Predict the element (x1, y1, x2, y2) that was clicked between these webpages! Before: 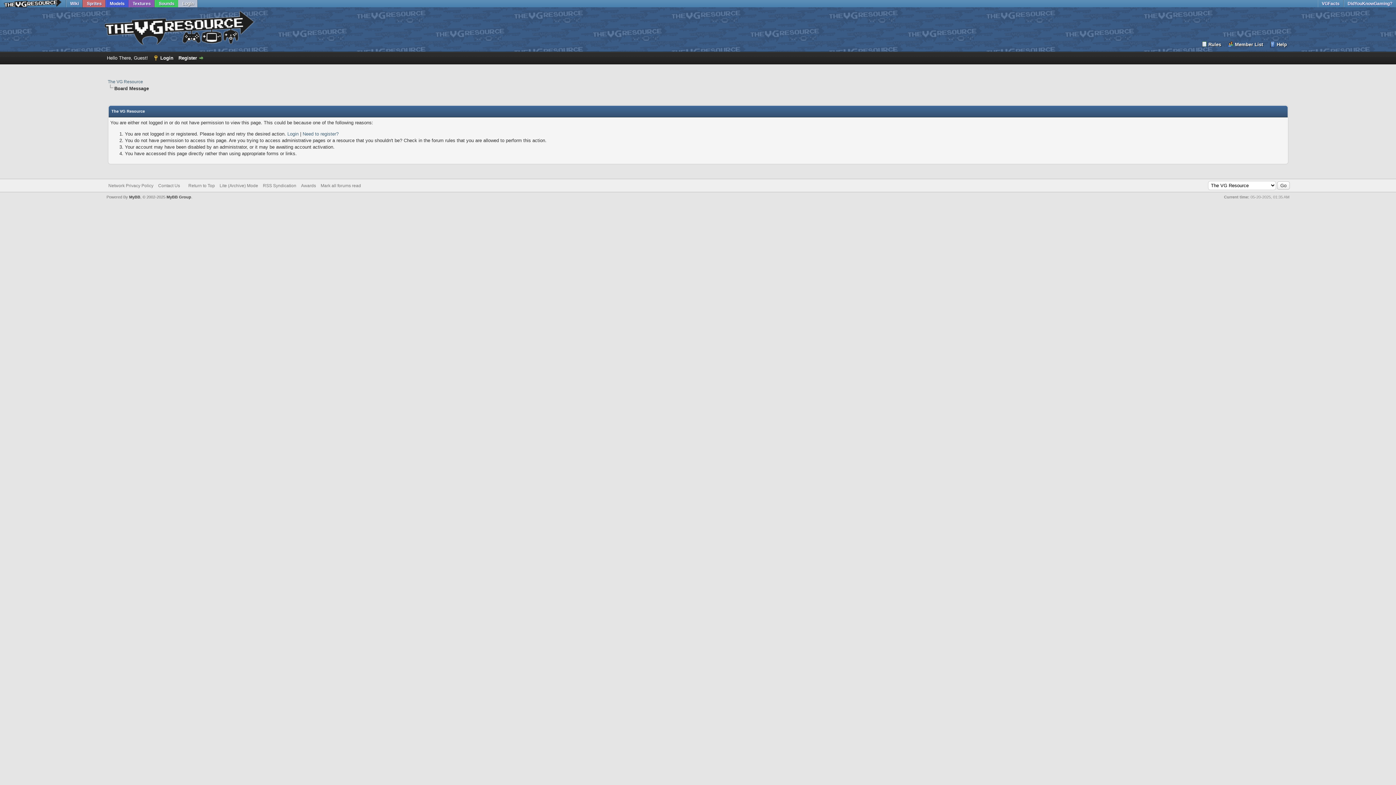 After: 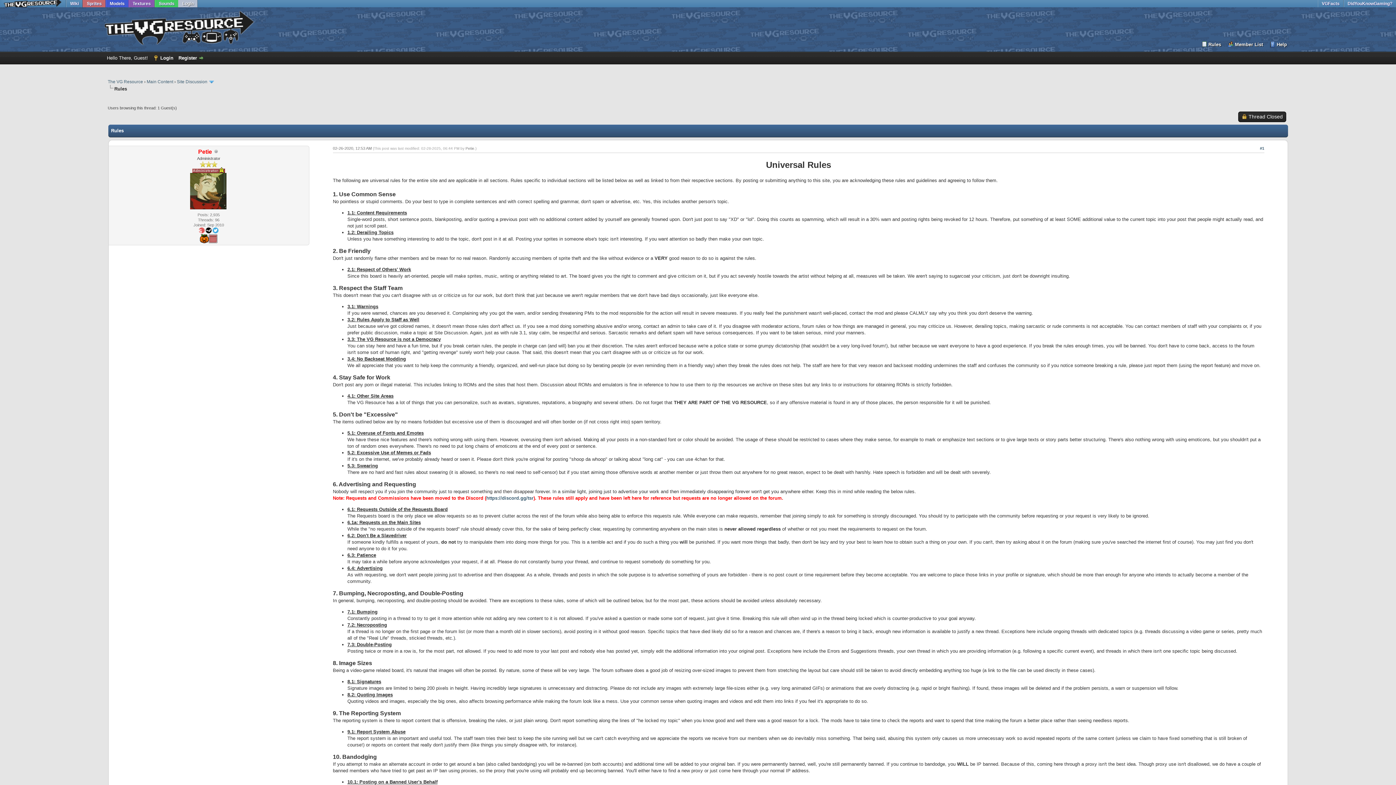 Action: label: Rules bbox: (1201, 41, 1221, 48)